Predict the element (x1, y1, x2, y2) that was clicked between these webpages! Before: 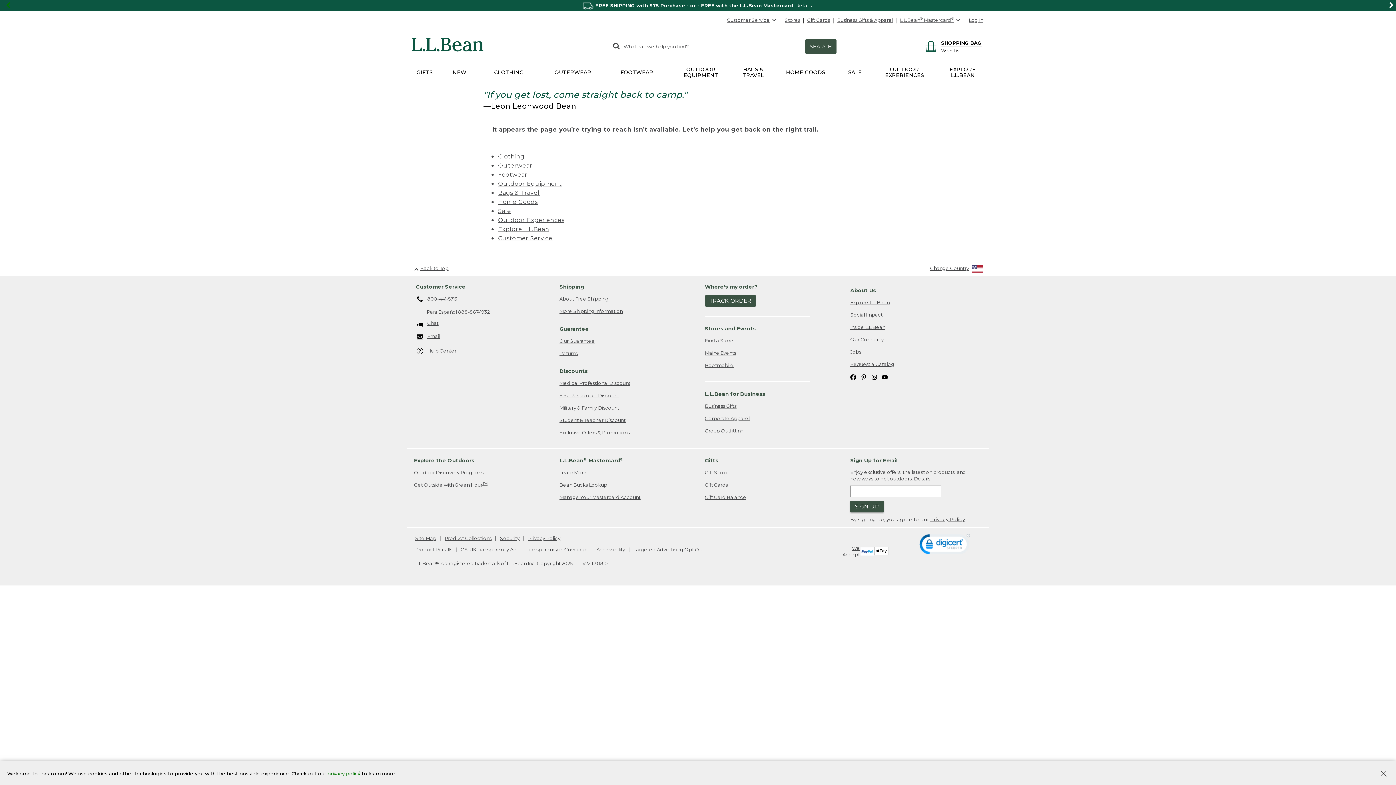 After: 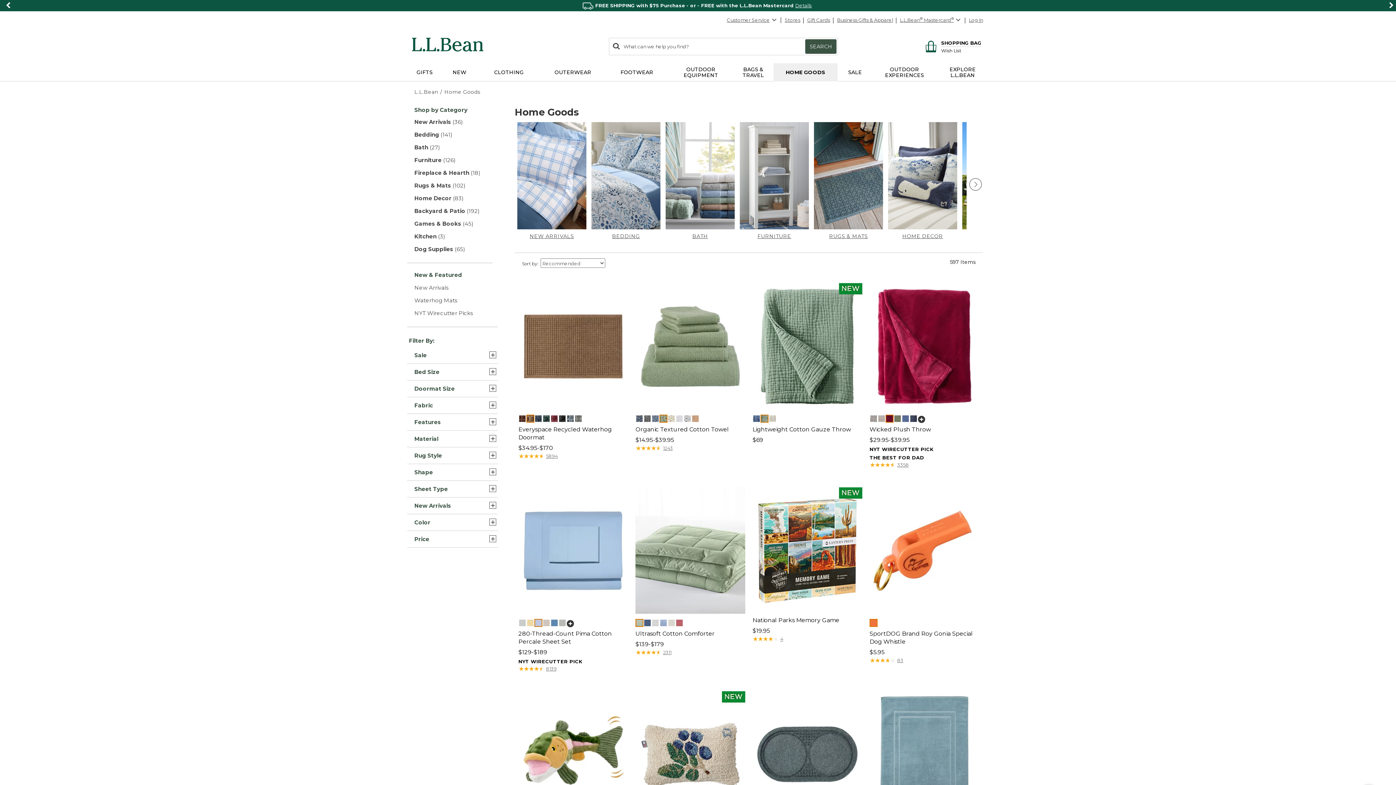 Action: label: Home Goods bbox: (498, 198, 537, 205)